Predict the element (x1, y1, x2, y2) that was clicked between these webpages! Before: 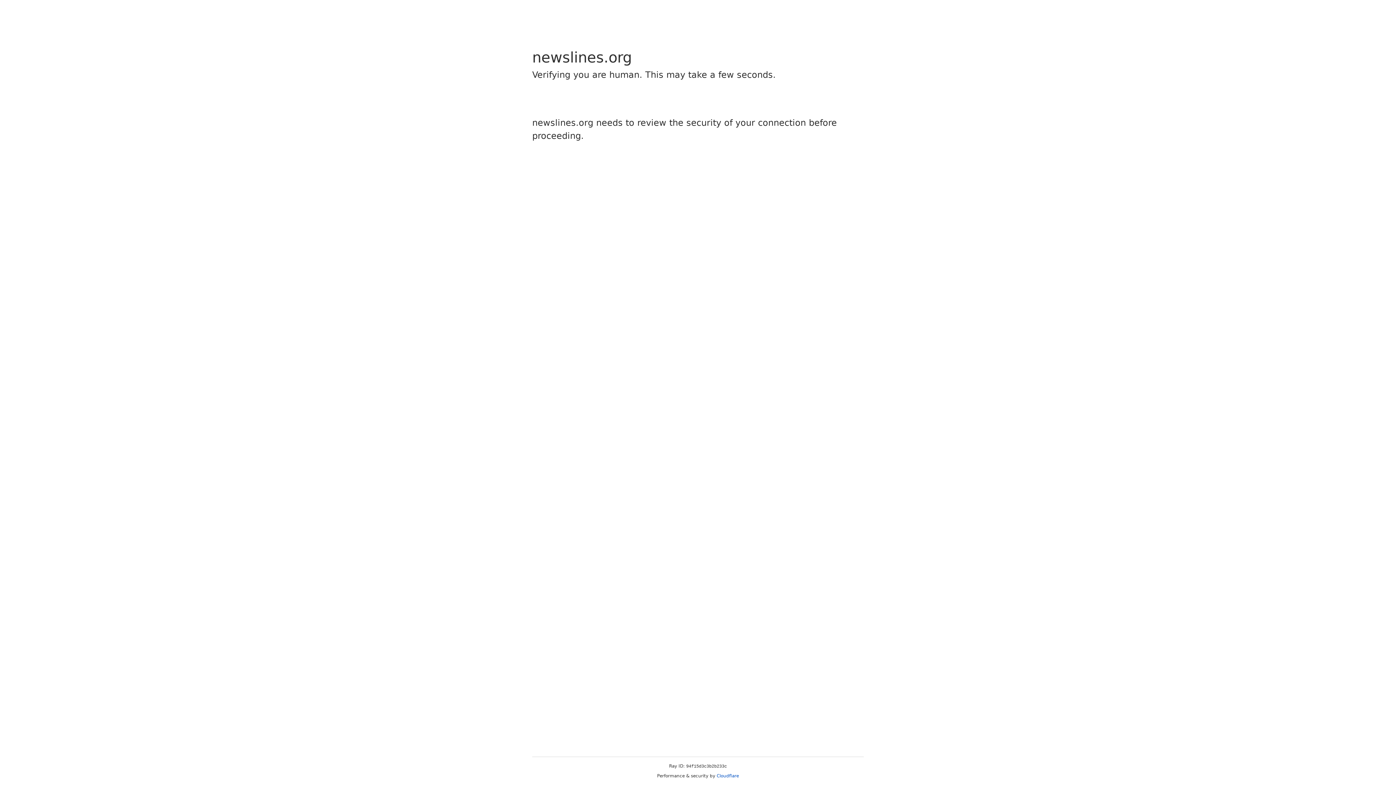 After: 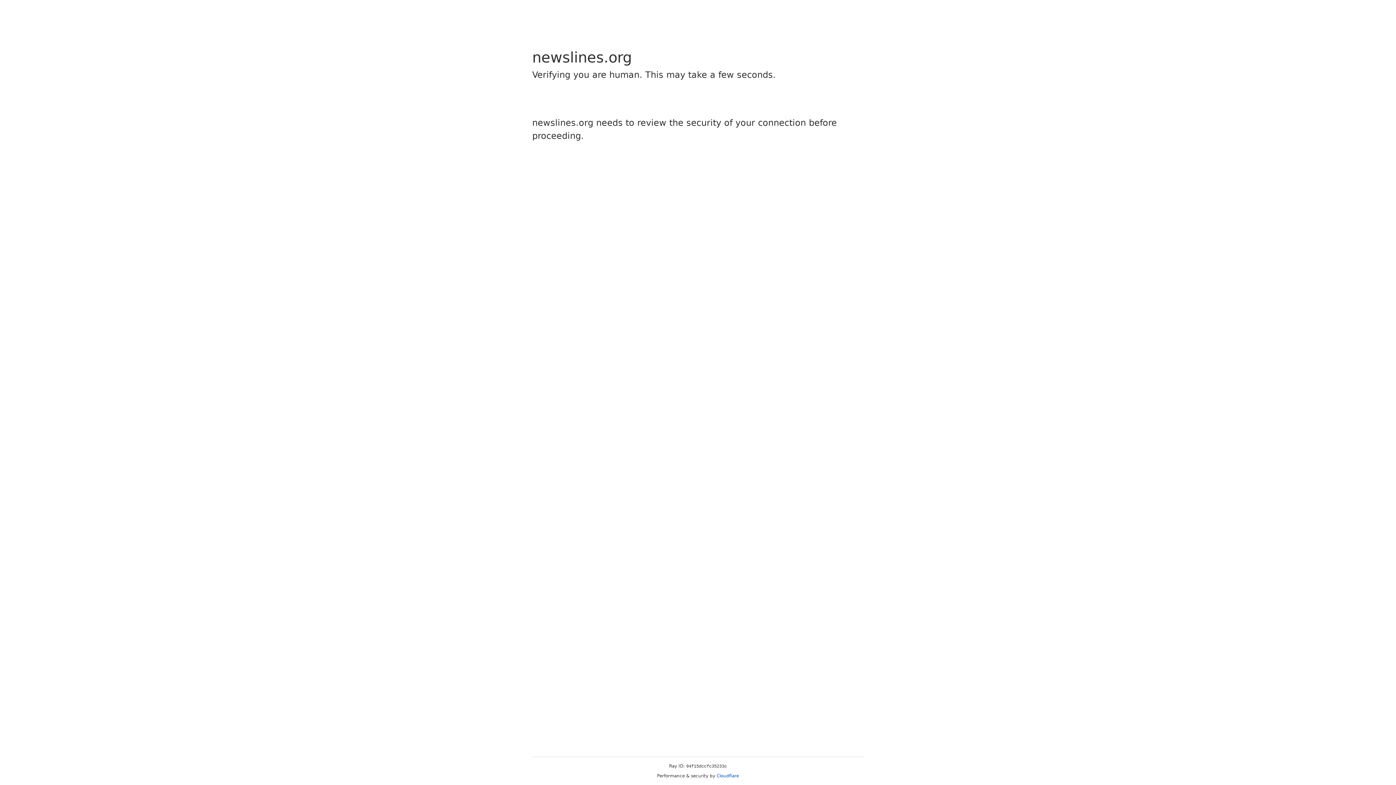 Action: bbox: (716, 773, 739, 778) label: Cloudflare